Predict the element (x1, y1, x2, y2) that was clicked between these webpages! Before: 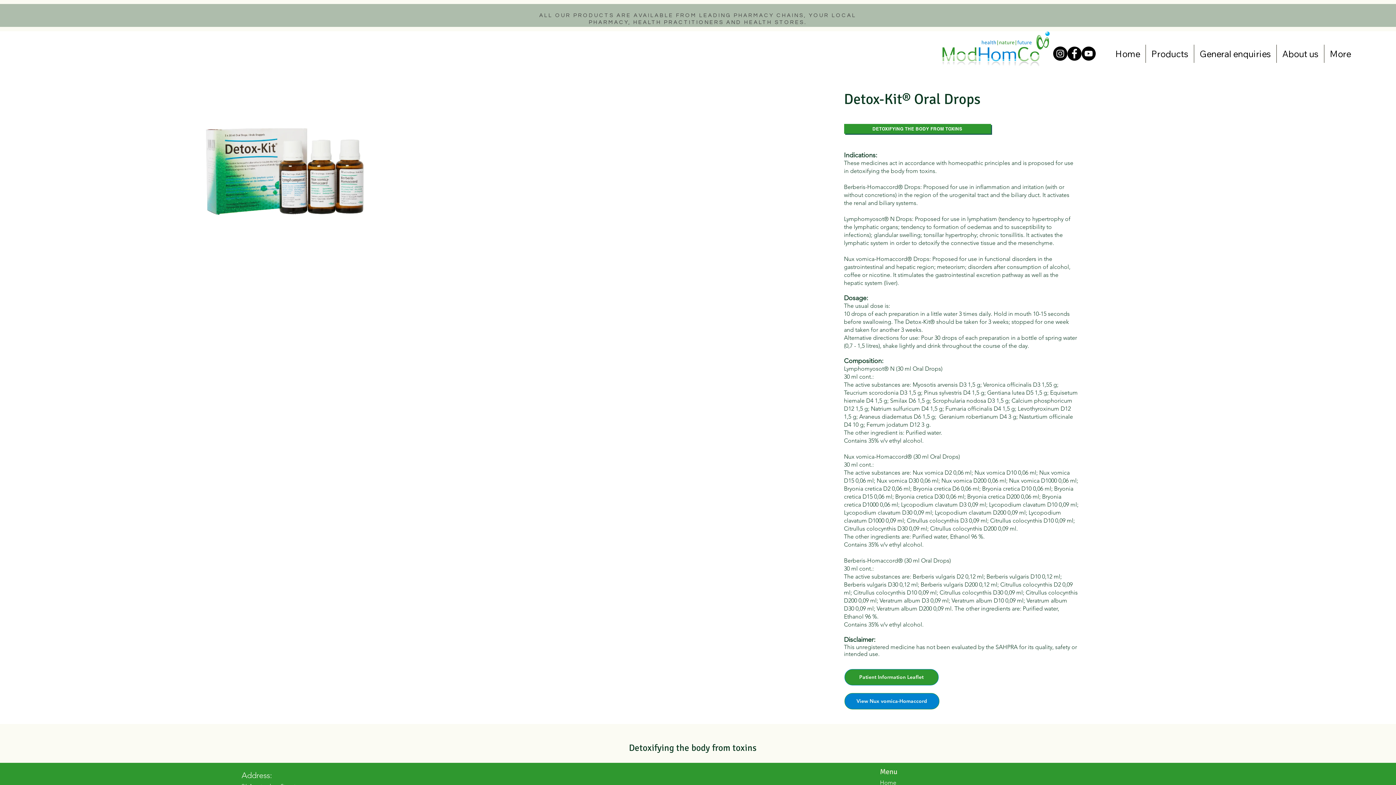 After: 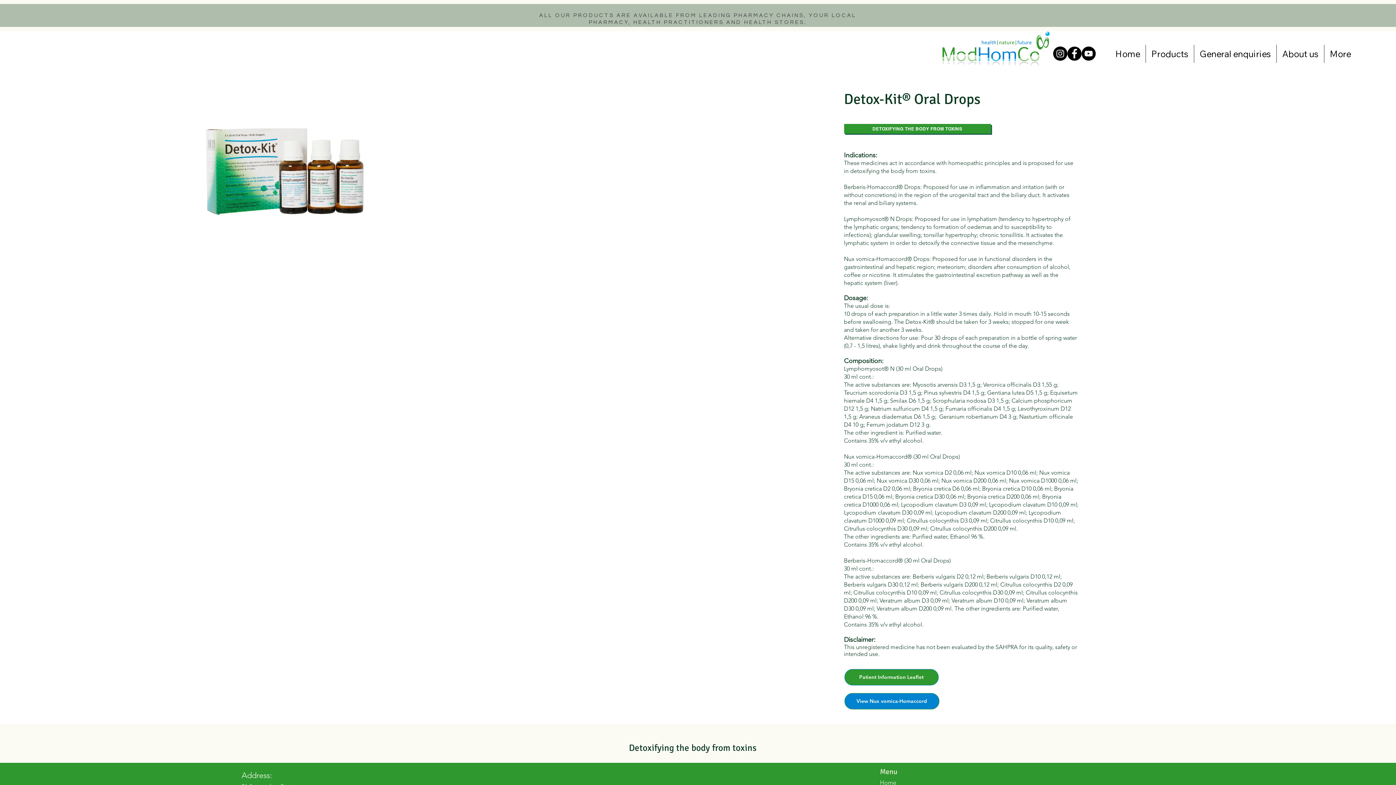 Action: bbox: (1067, 46, 1081, 60) label: Facebook